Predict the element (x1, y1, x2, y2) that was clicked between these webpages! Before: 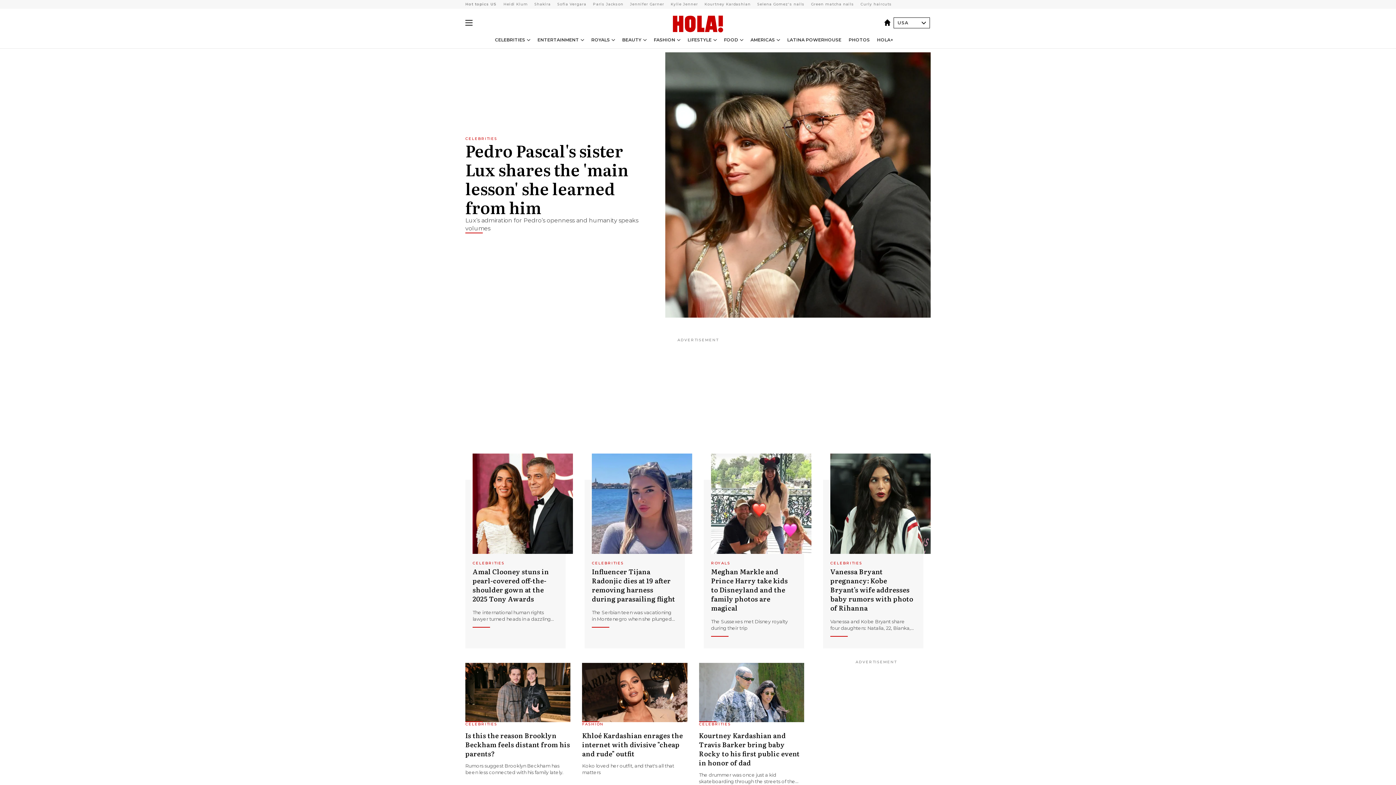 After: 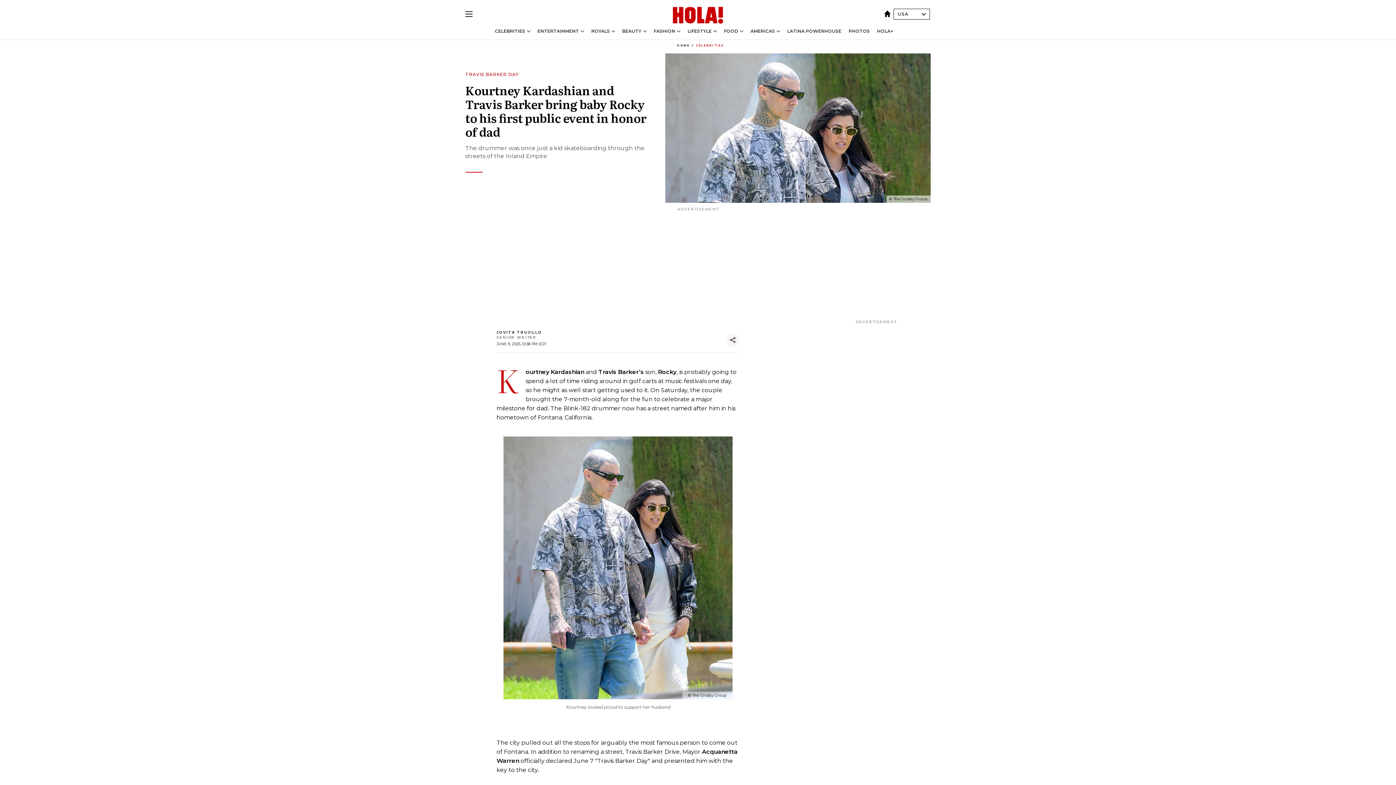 Action: label: Kourtney Kardashian and Travis Barker bring baby Rocky to his first public event in honor of dad bbox: (699, 730, 799, 767)